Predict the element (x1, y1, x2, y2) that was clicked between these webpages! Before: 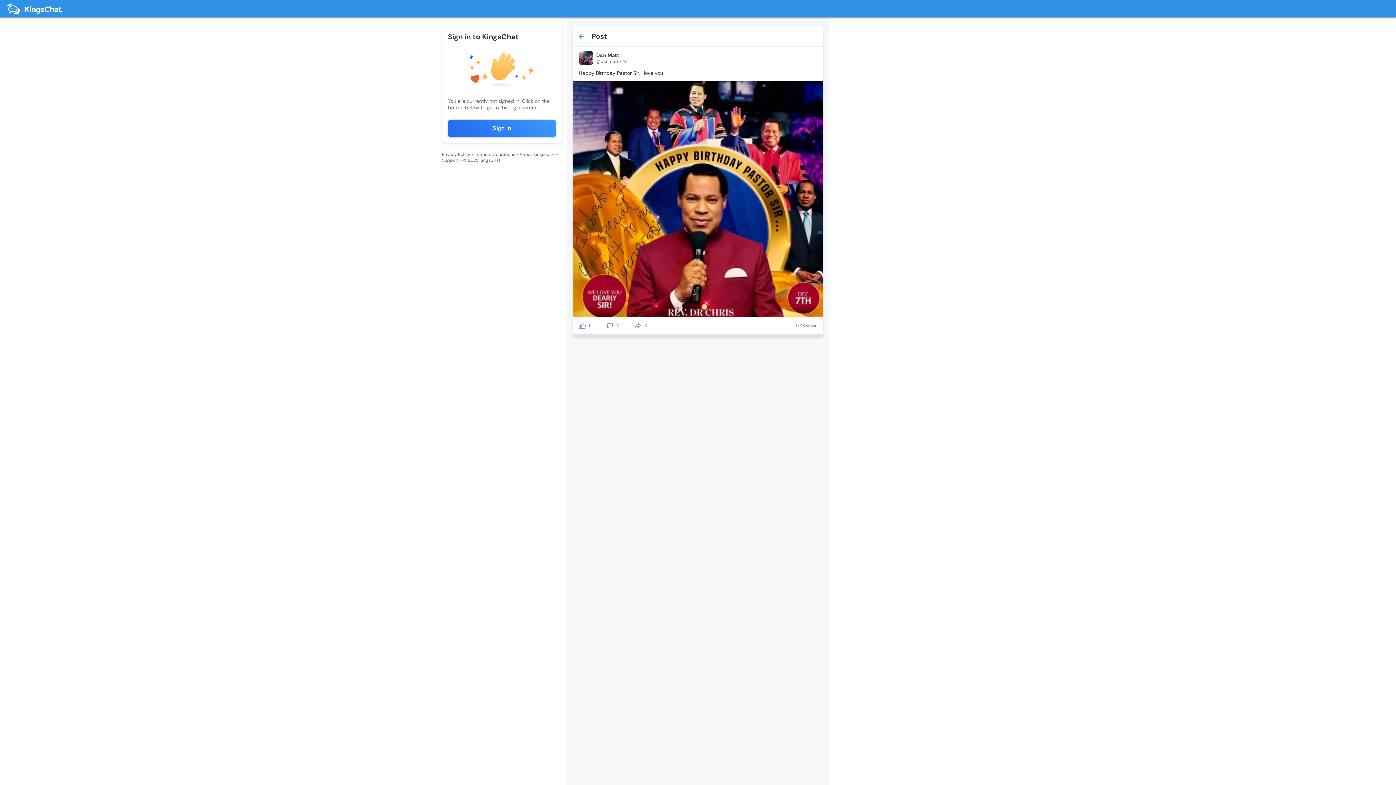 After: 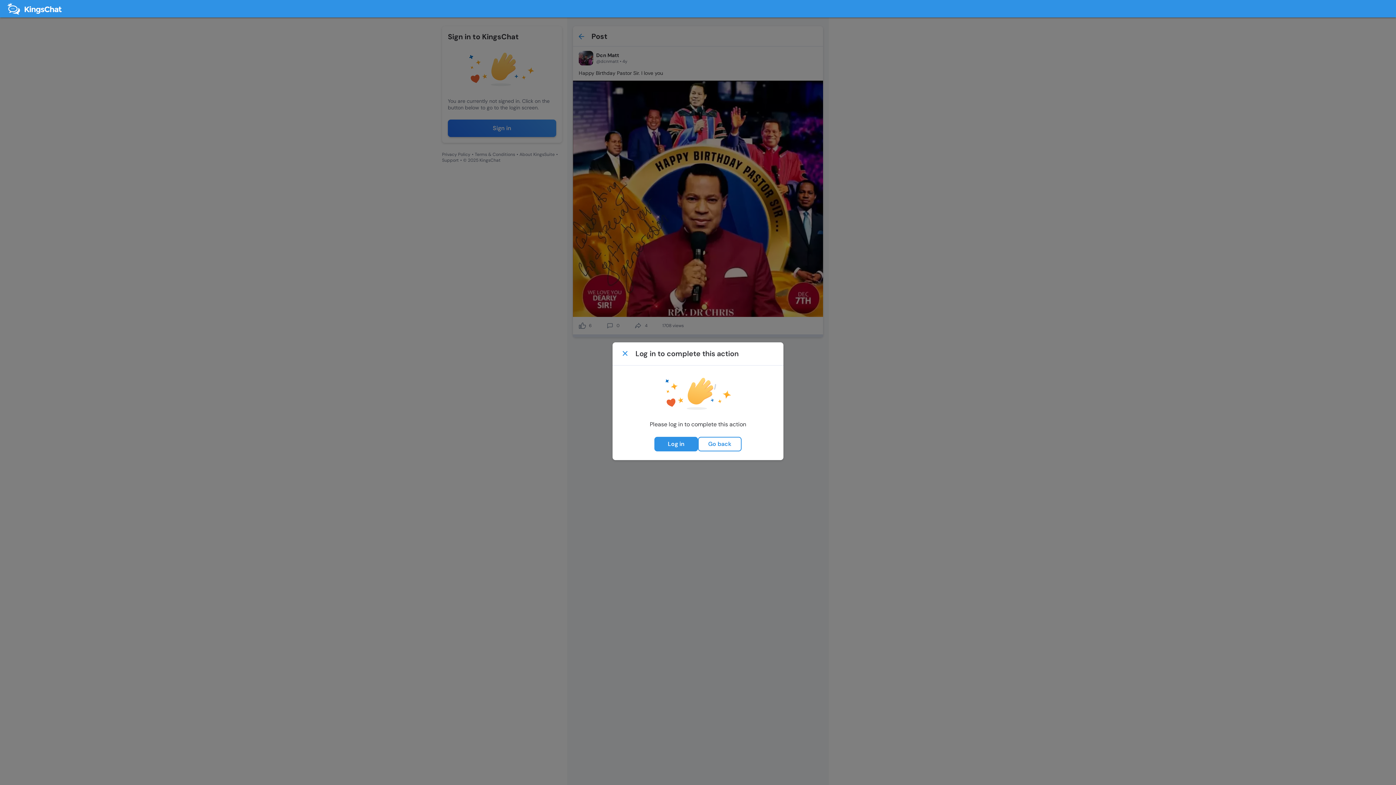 Action: bbox: (578, 322, 586, 329) label: like